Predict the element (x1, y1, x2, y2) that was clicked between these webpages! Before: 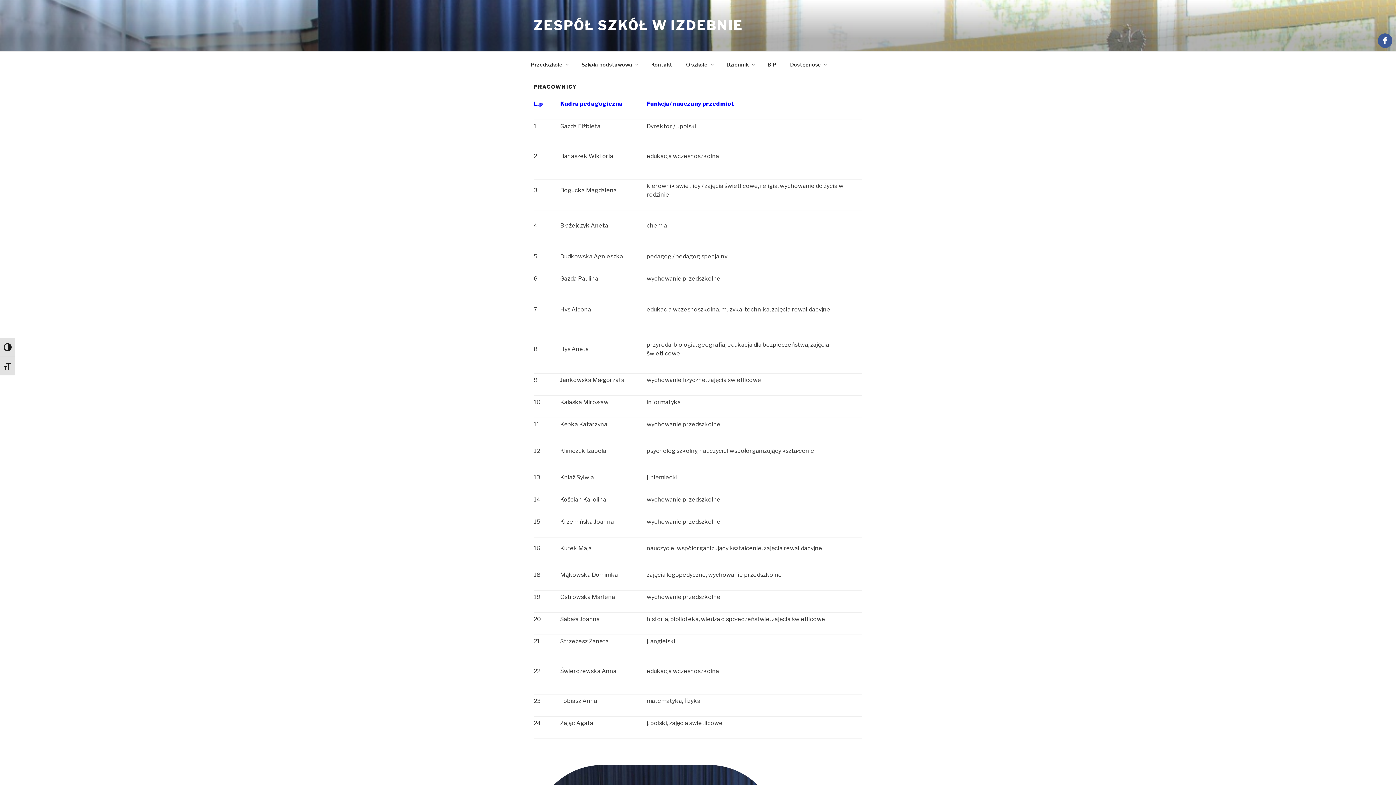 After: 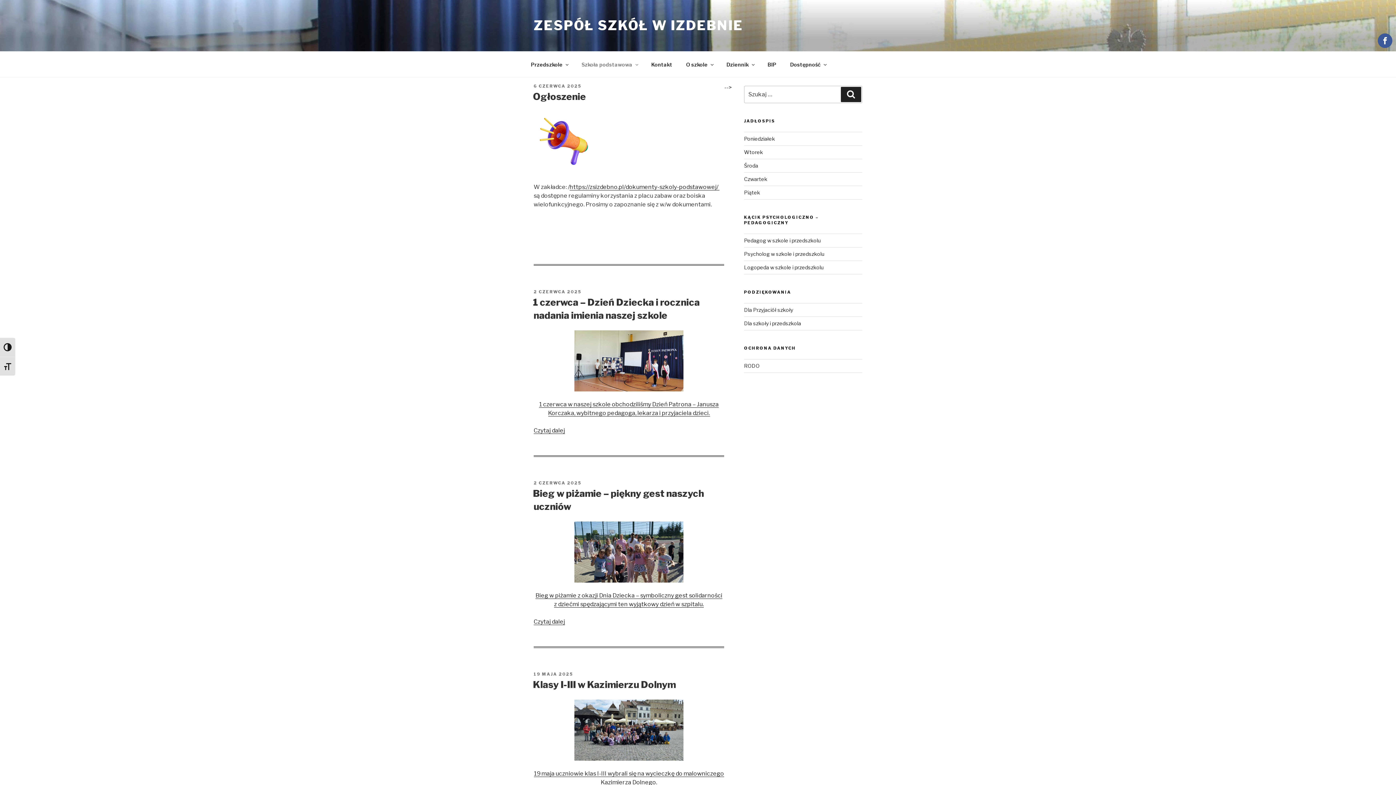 Action: label: Szkoła podstawowa bbox: (575, 55, 644, 73)